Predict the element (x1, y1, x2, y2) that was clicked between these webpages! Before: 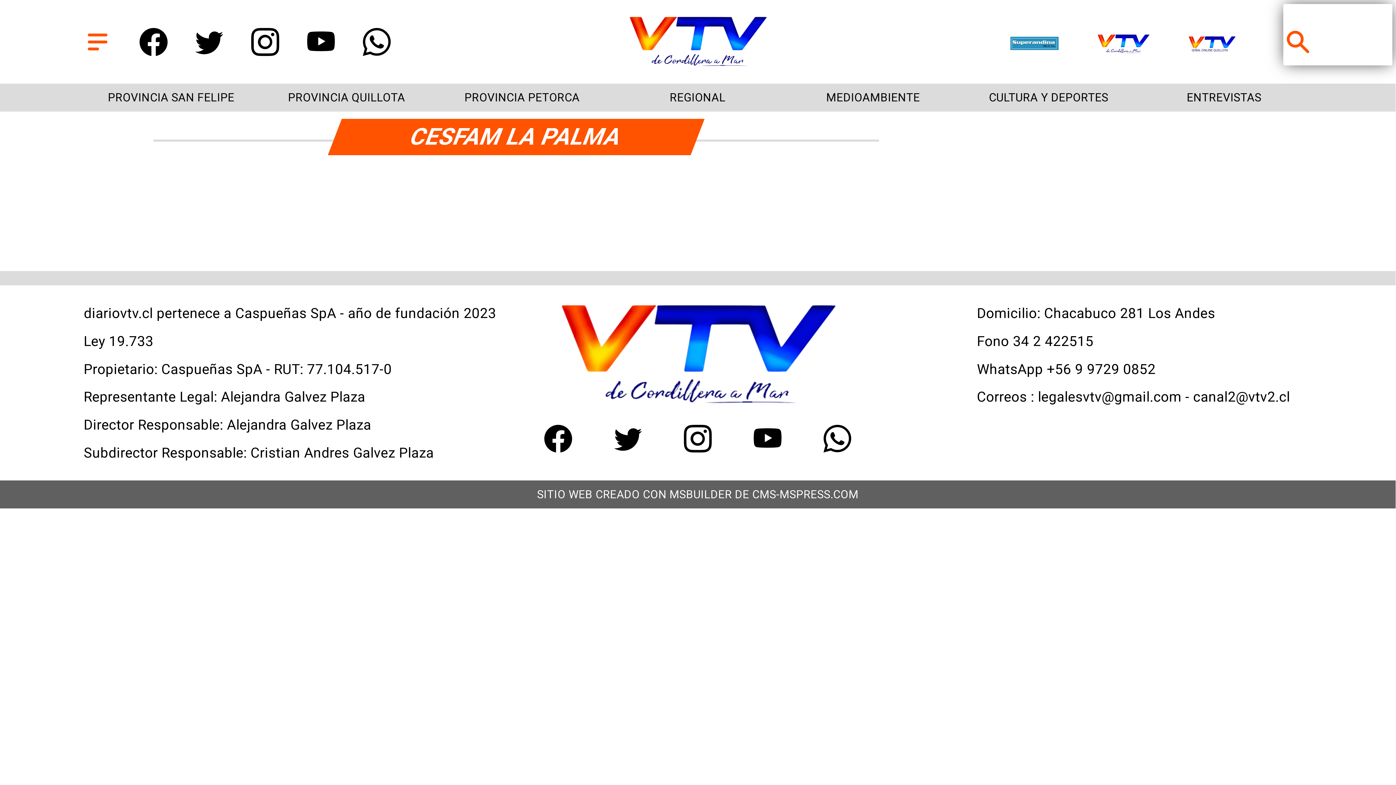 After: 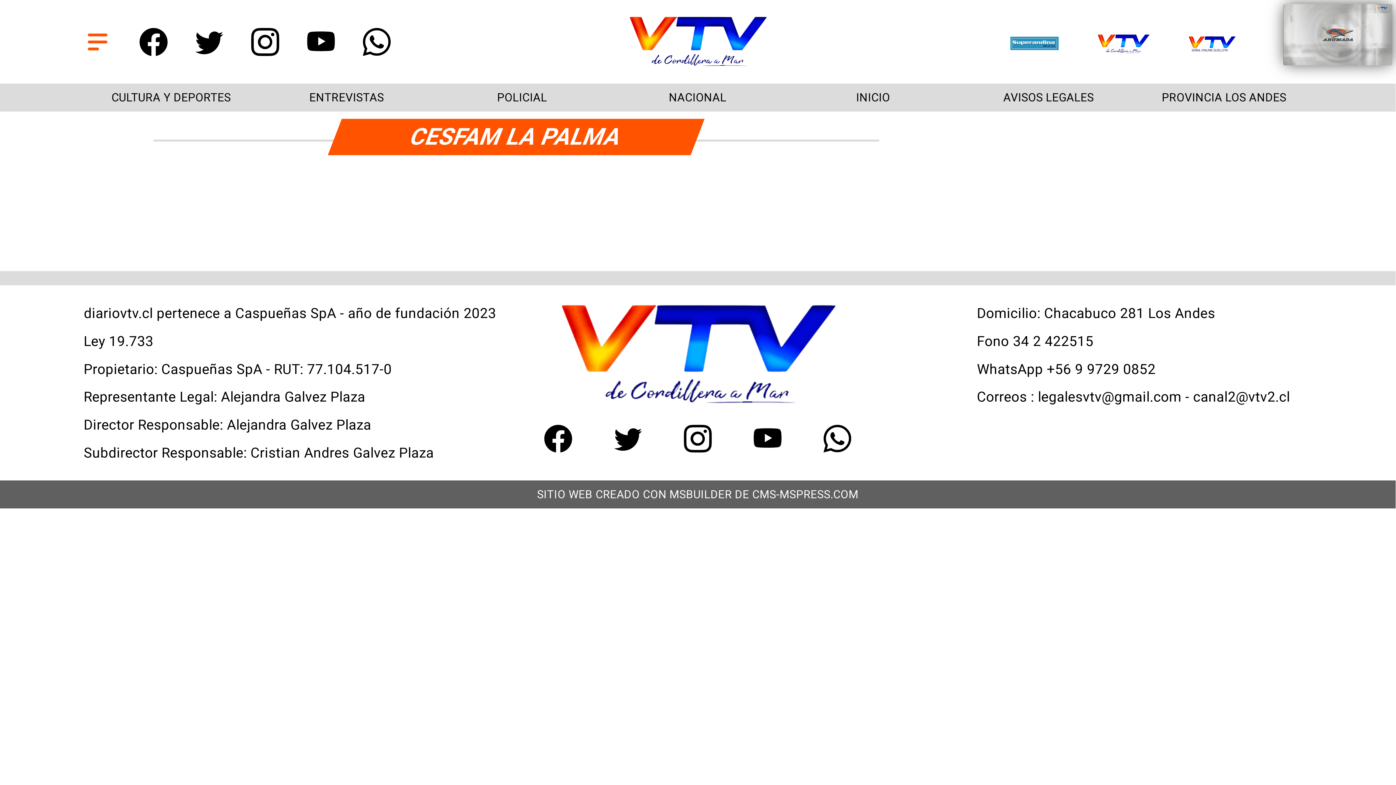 Action: label: LOGO VTV_WEB bbox: (1169, 27, 1256, 61)